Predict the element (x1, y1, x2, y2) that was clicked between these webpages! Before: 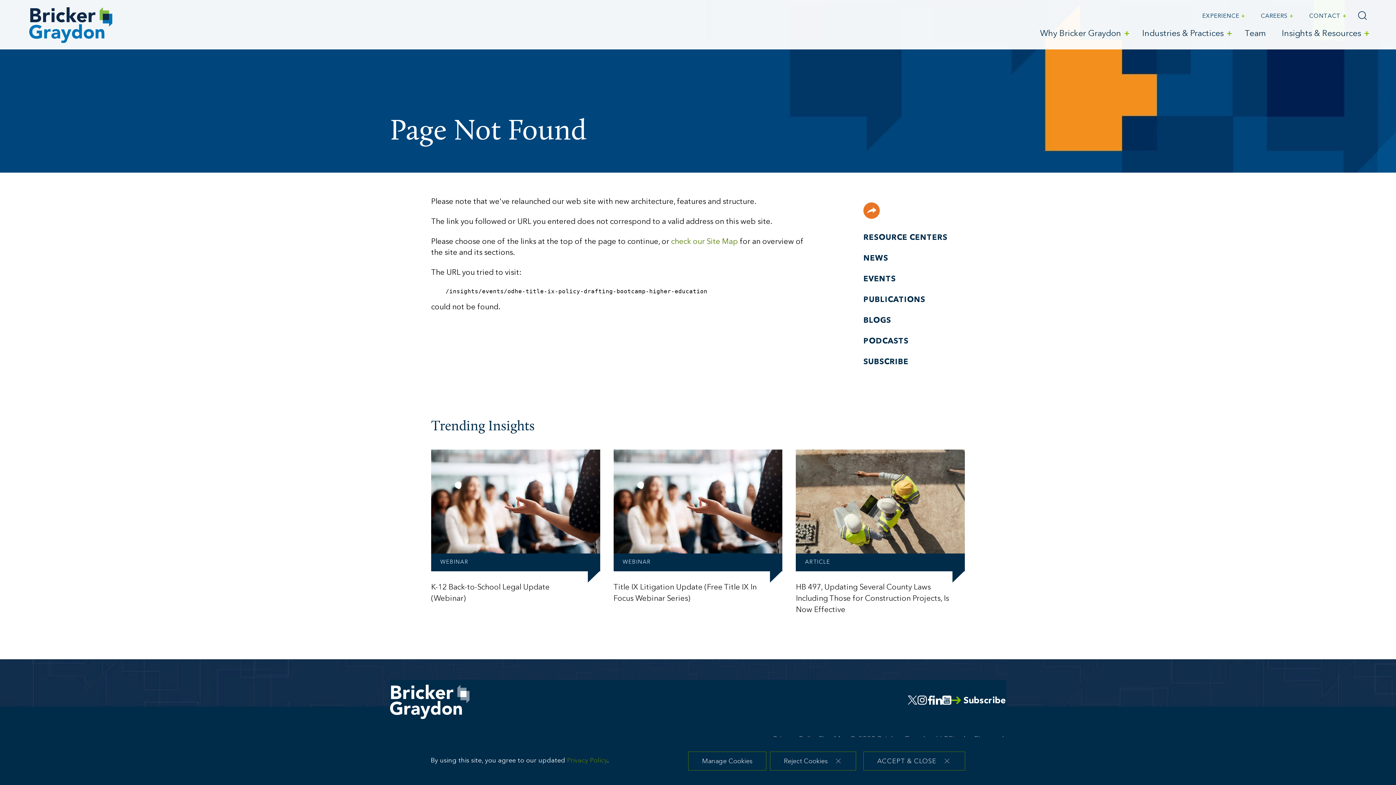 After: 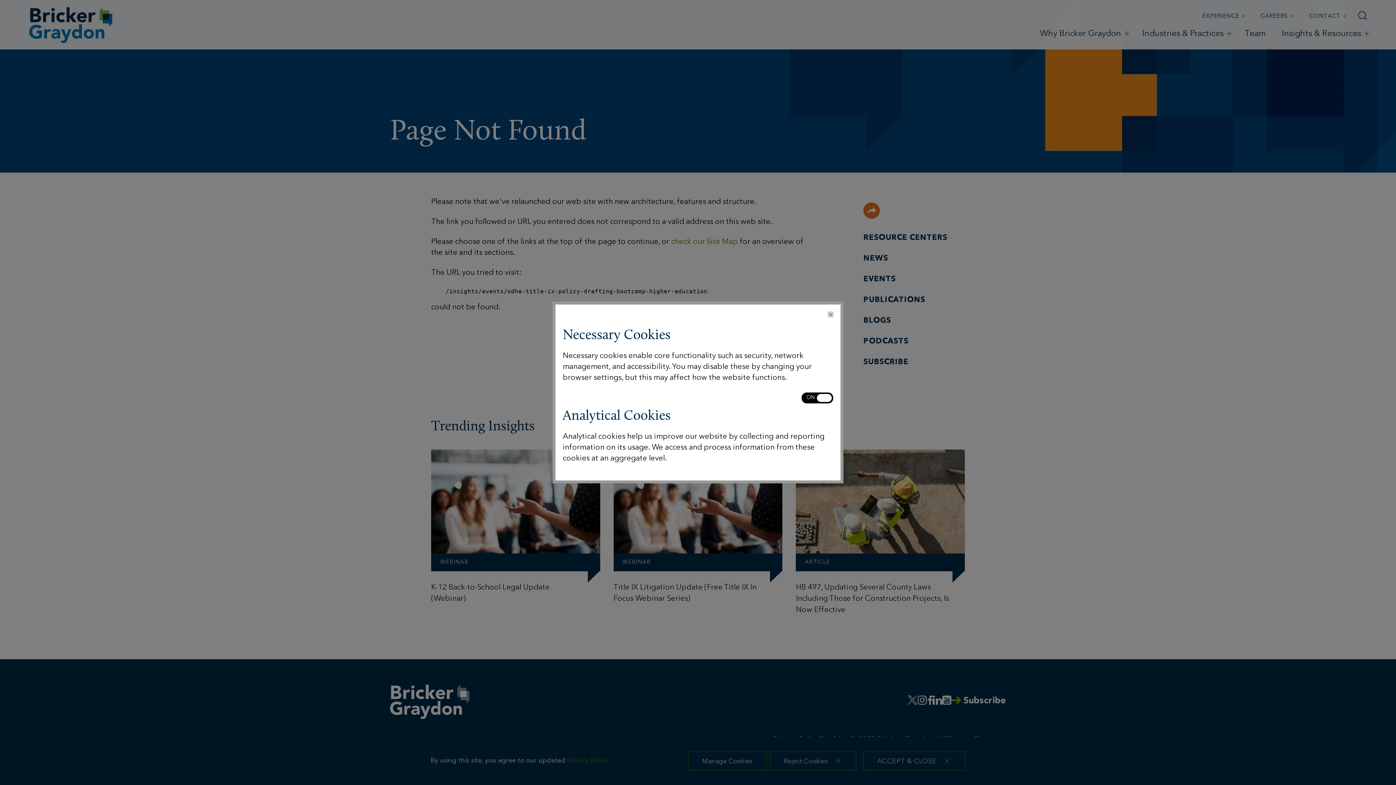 Action: bbox: (688, 752, 766, 770) label: Manage Cookies